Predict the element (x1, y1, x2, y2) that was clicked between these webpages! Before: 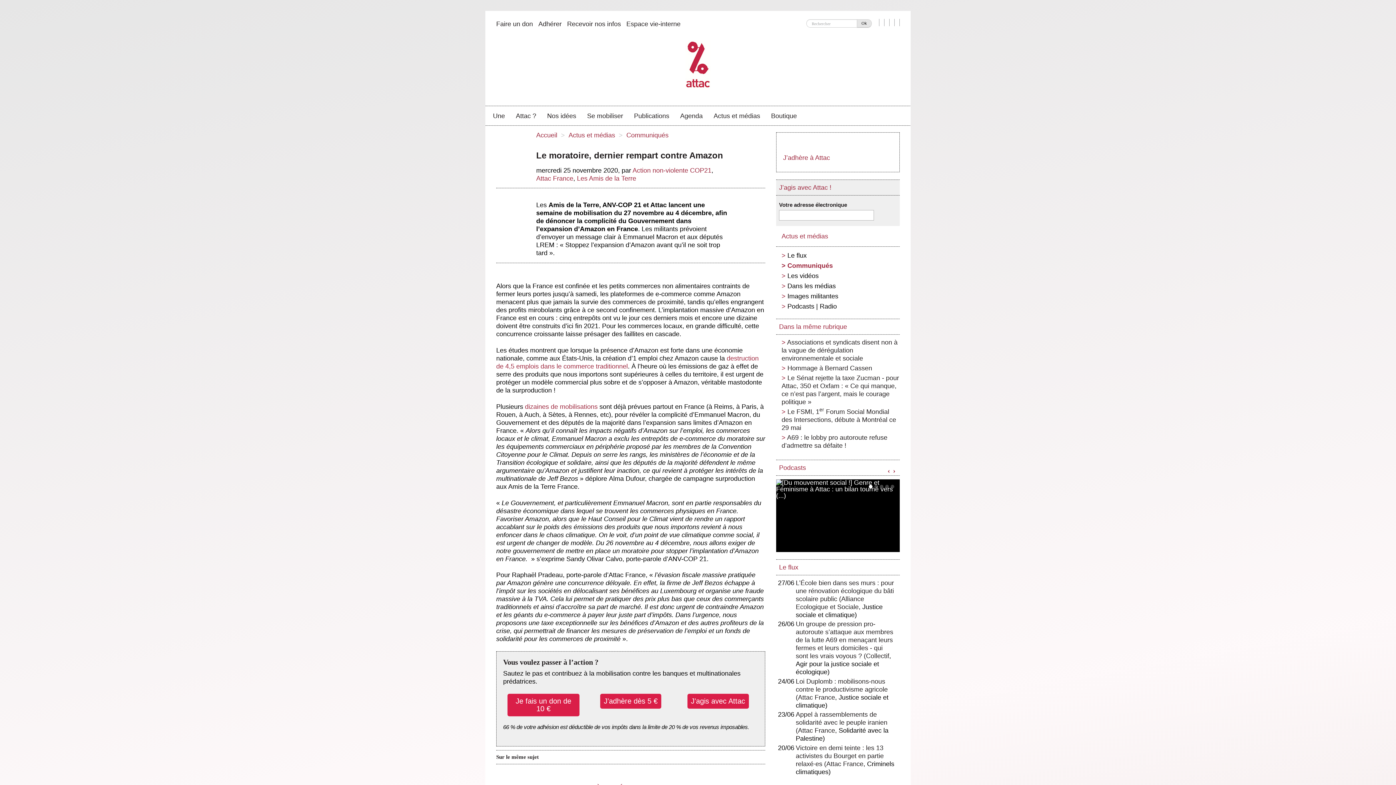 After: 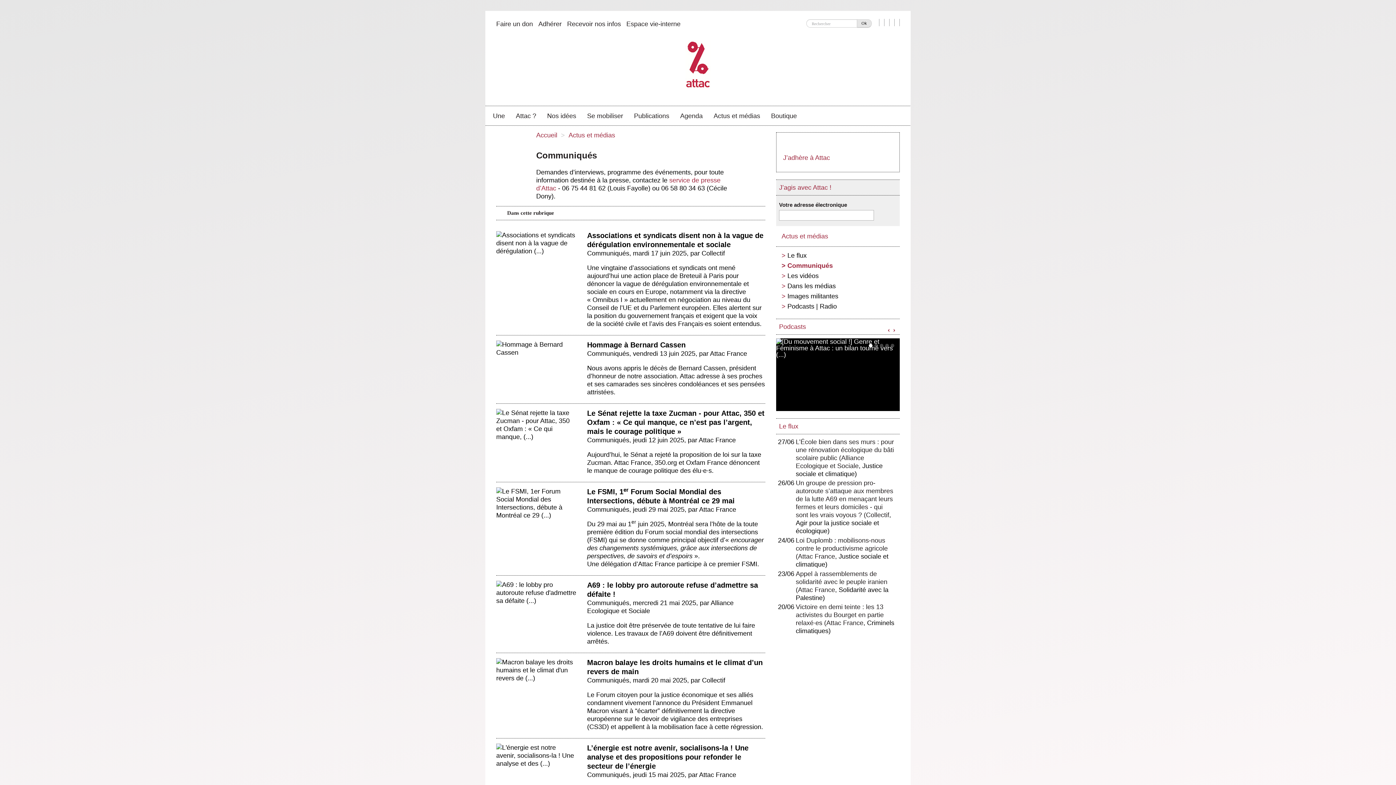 Action: bbox: (779, 563, 798, 571) label: Le flux